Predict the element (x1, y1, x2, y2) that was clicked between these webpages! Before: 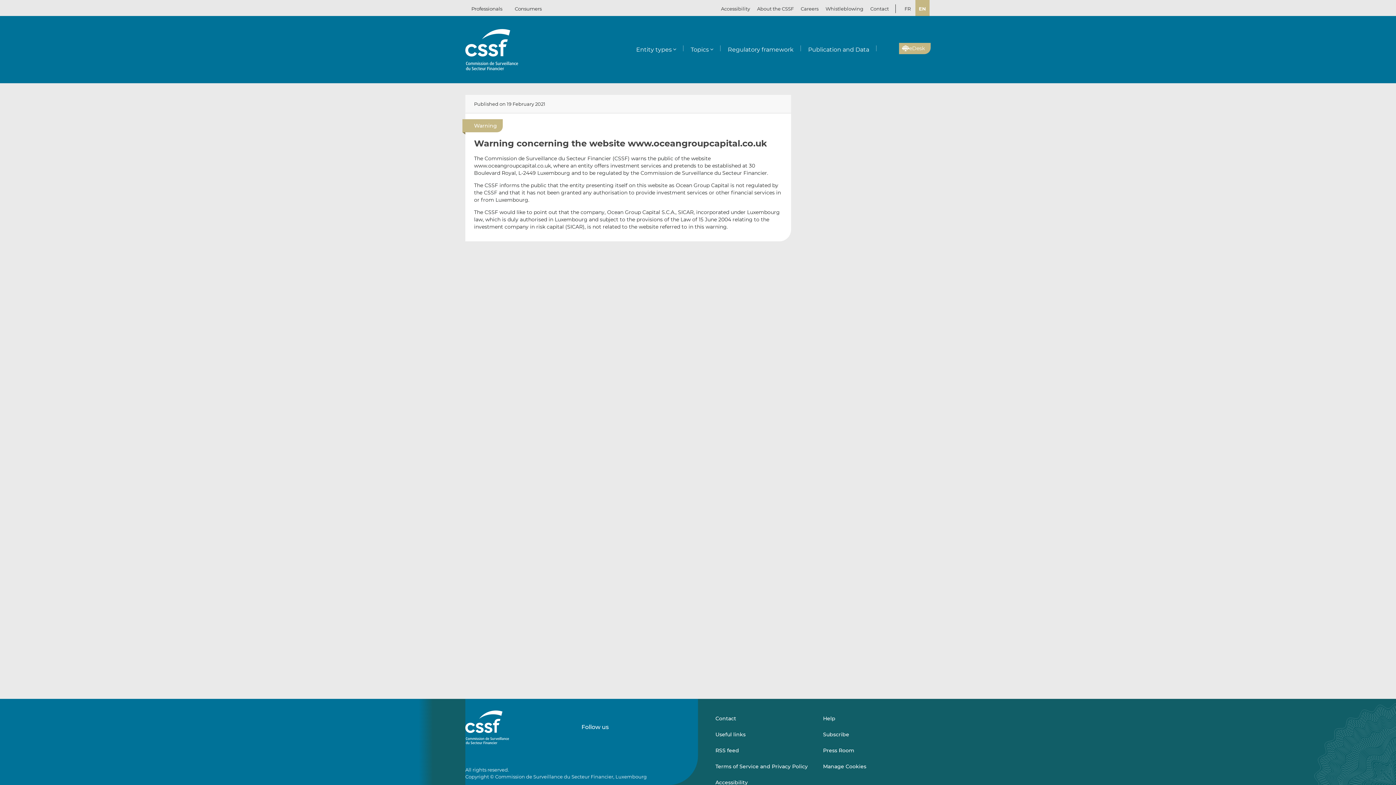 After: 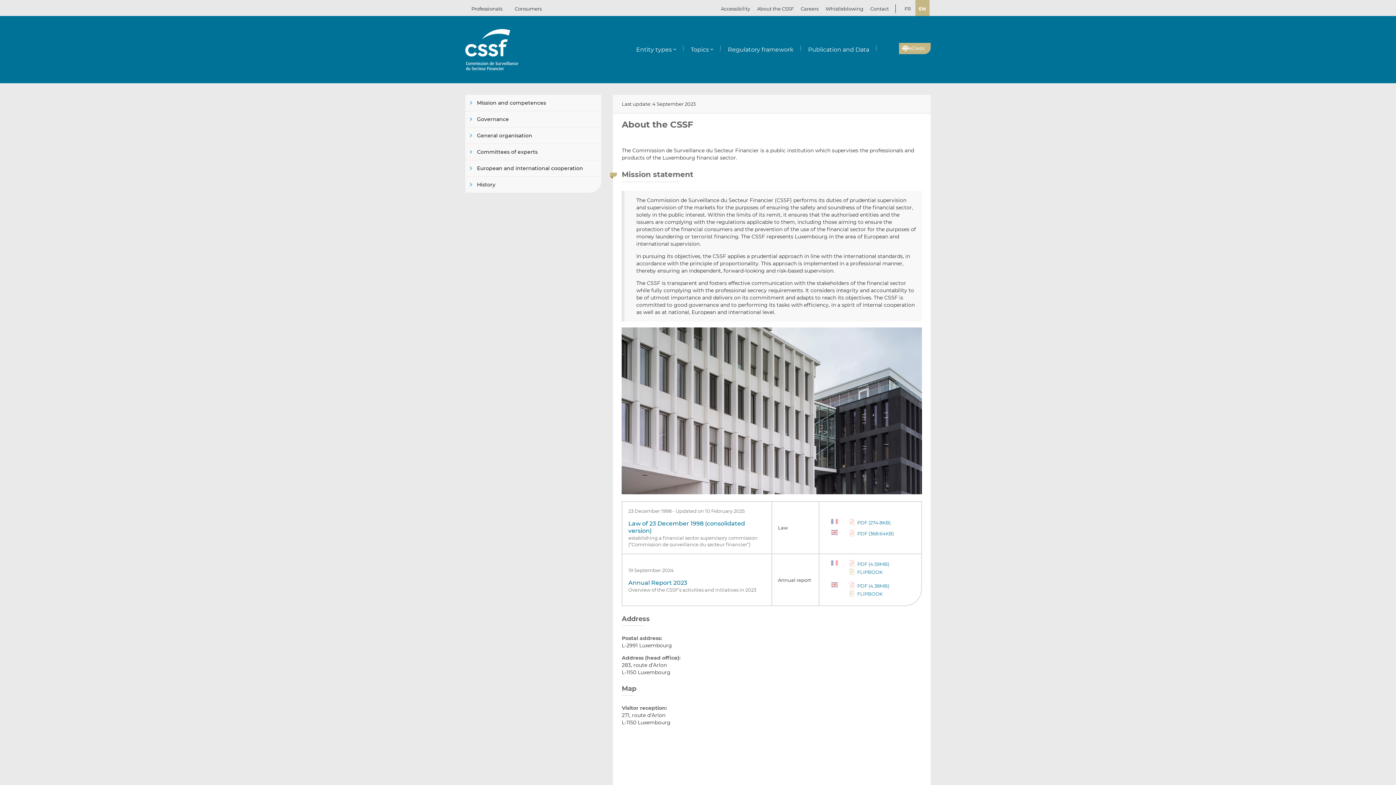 Action: bbox: (753, 0, 797, 16) label: About the CSSF